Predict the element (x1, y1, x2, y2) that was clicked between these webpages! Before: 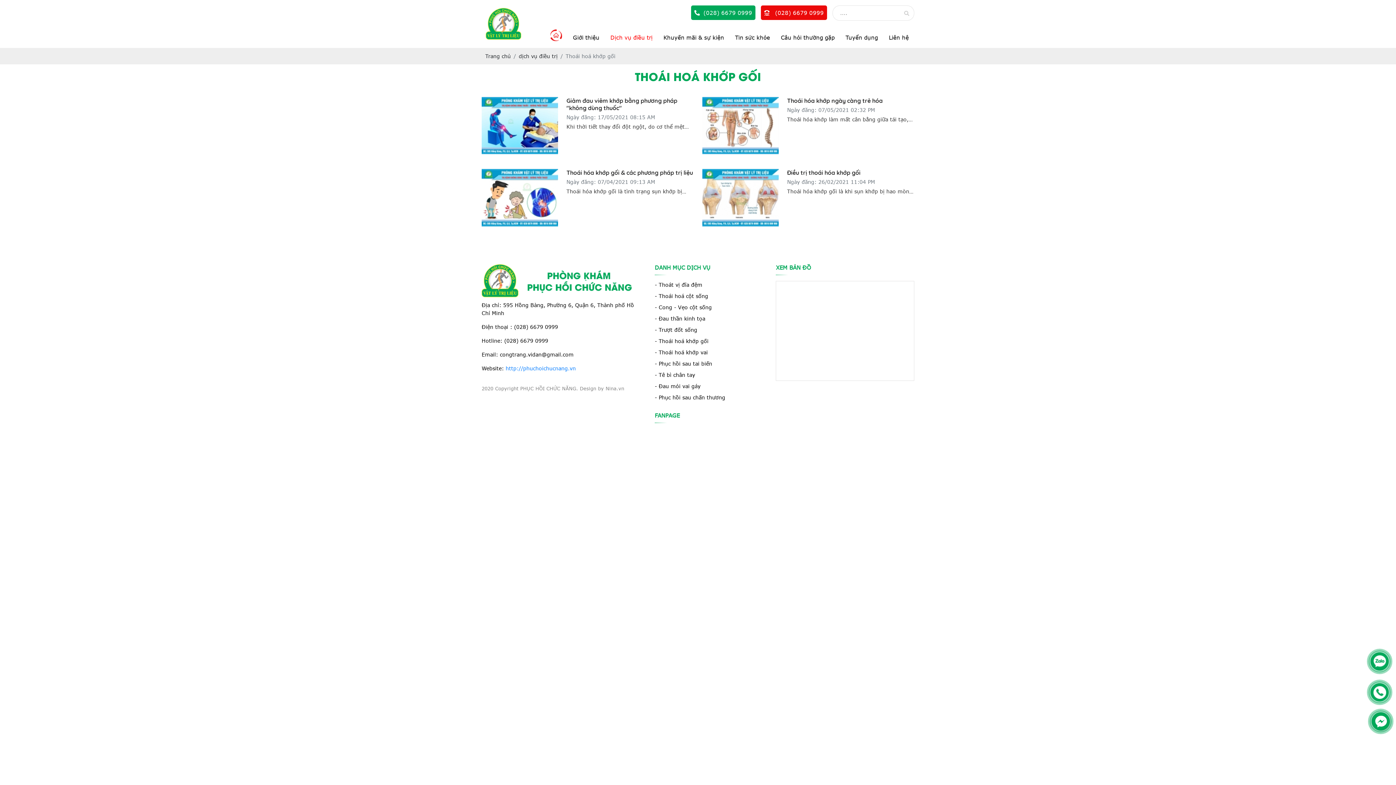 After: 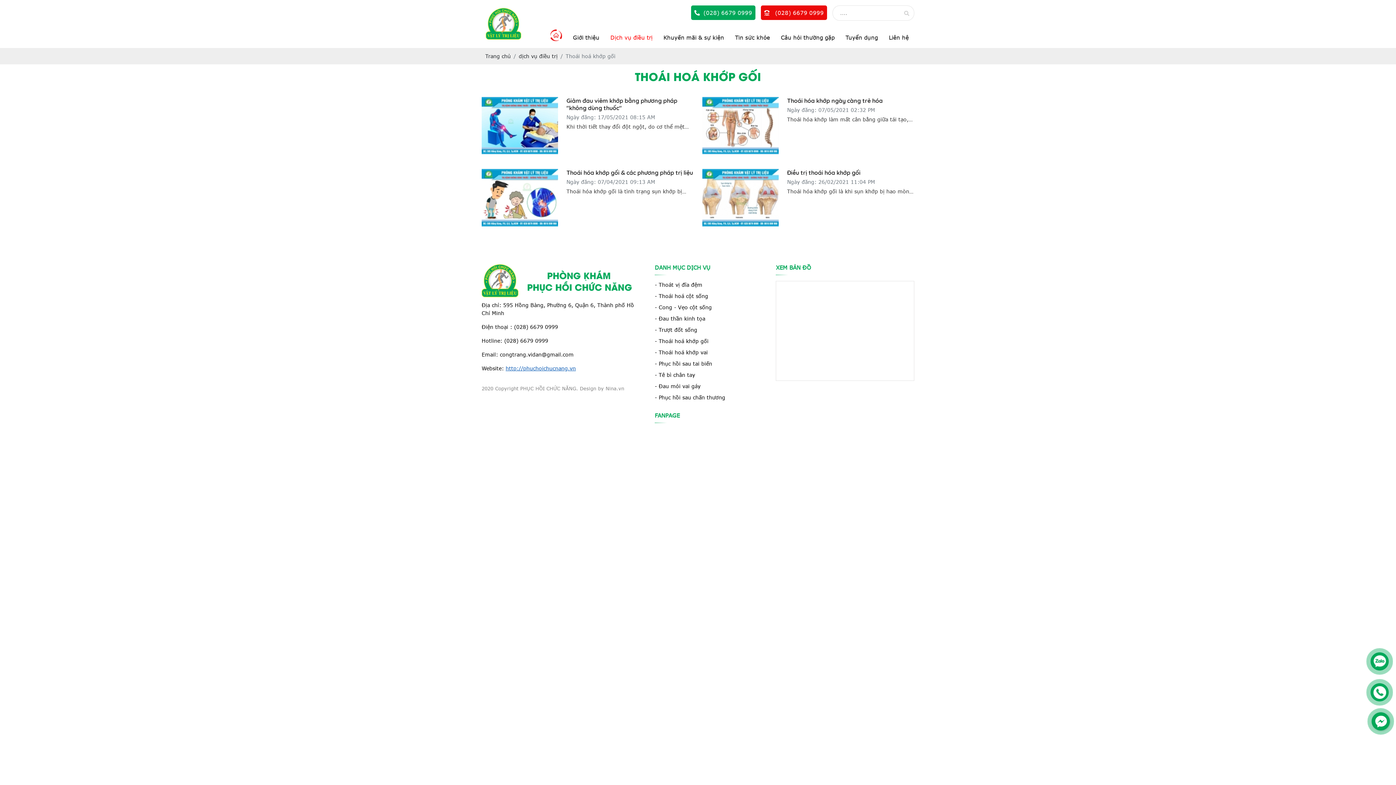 Action: label: http://phuchoichucnang.vn bbox: (505, 365, 576, 371)